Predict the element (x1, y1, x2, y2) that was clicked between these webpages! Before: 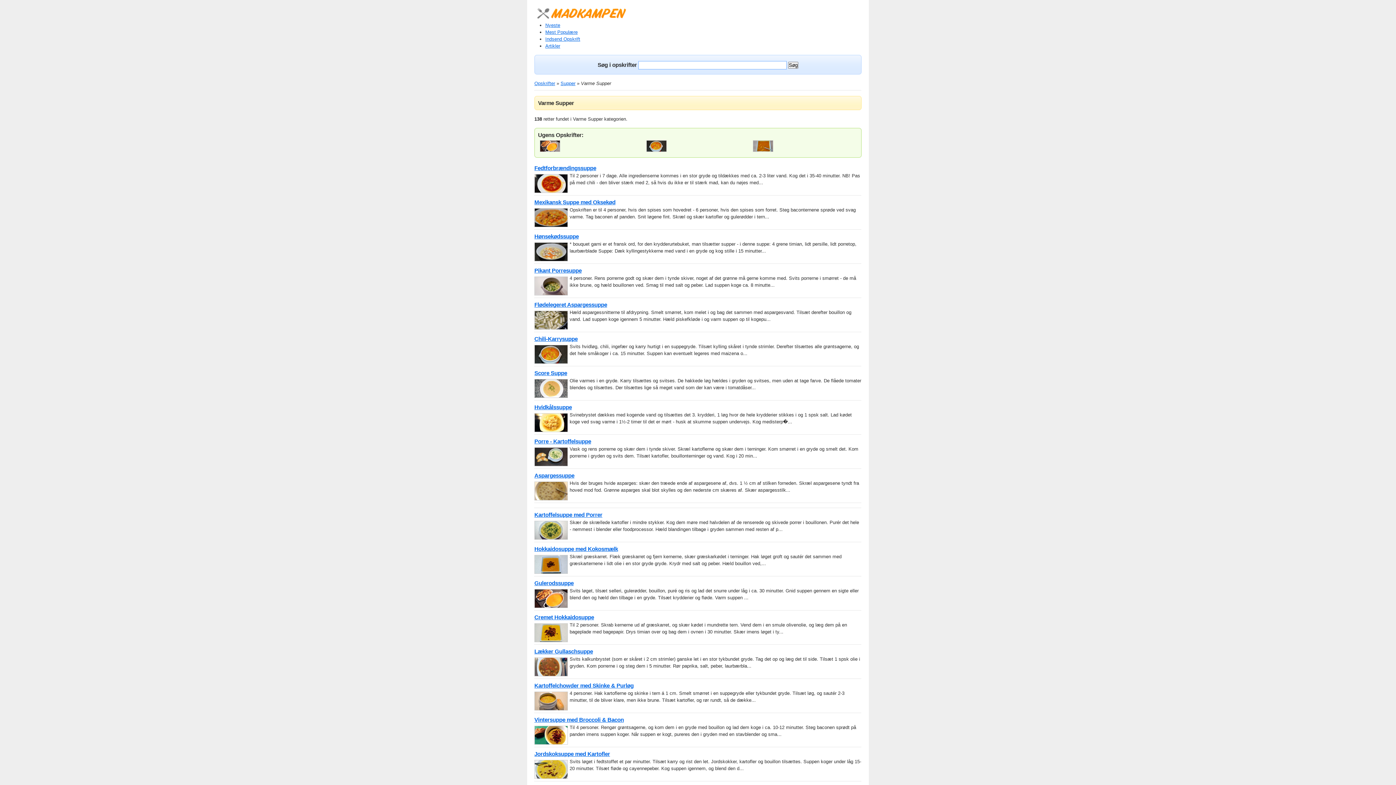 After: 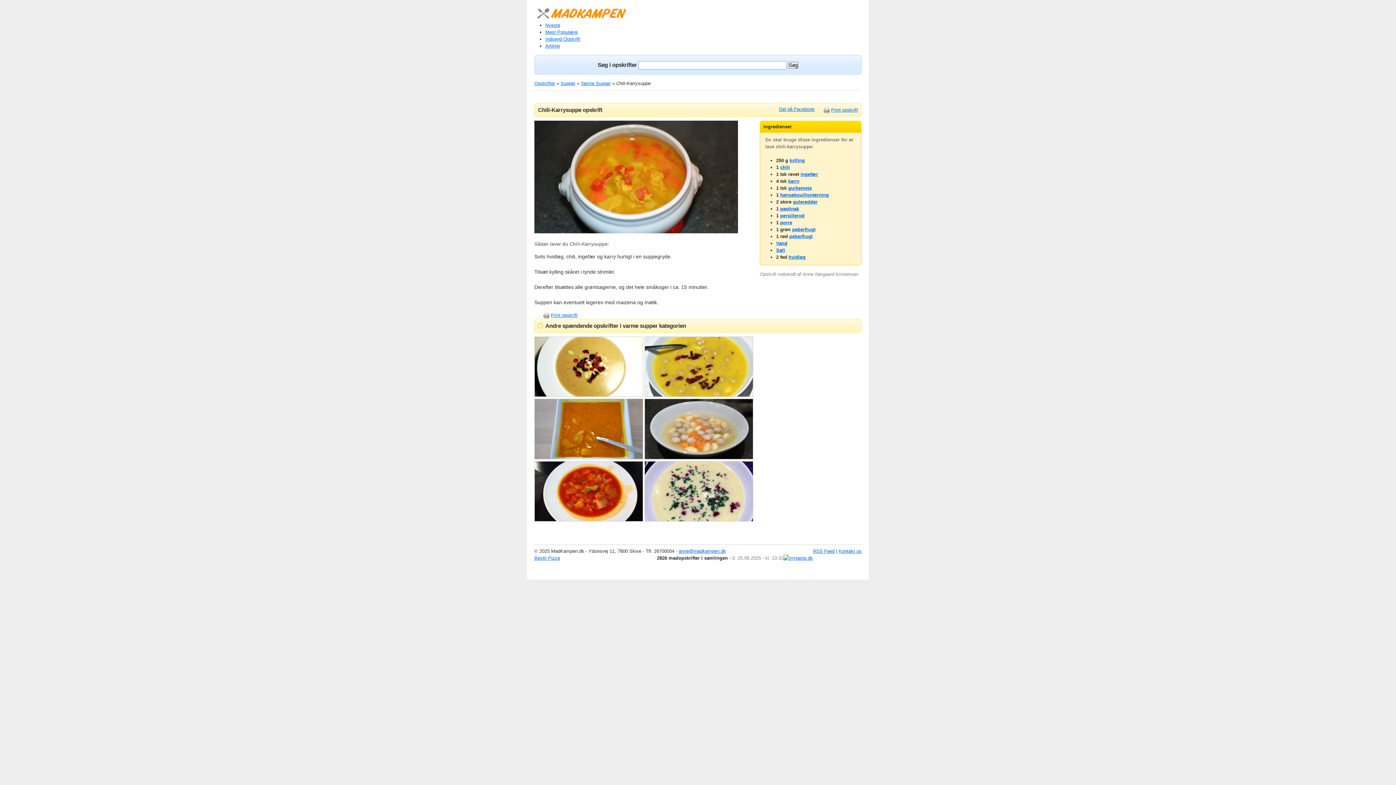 Action: bbox: (534, 359, 568, 365)